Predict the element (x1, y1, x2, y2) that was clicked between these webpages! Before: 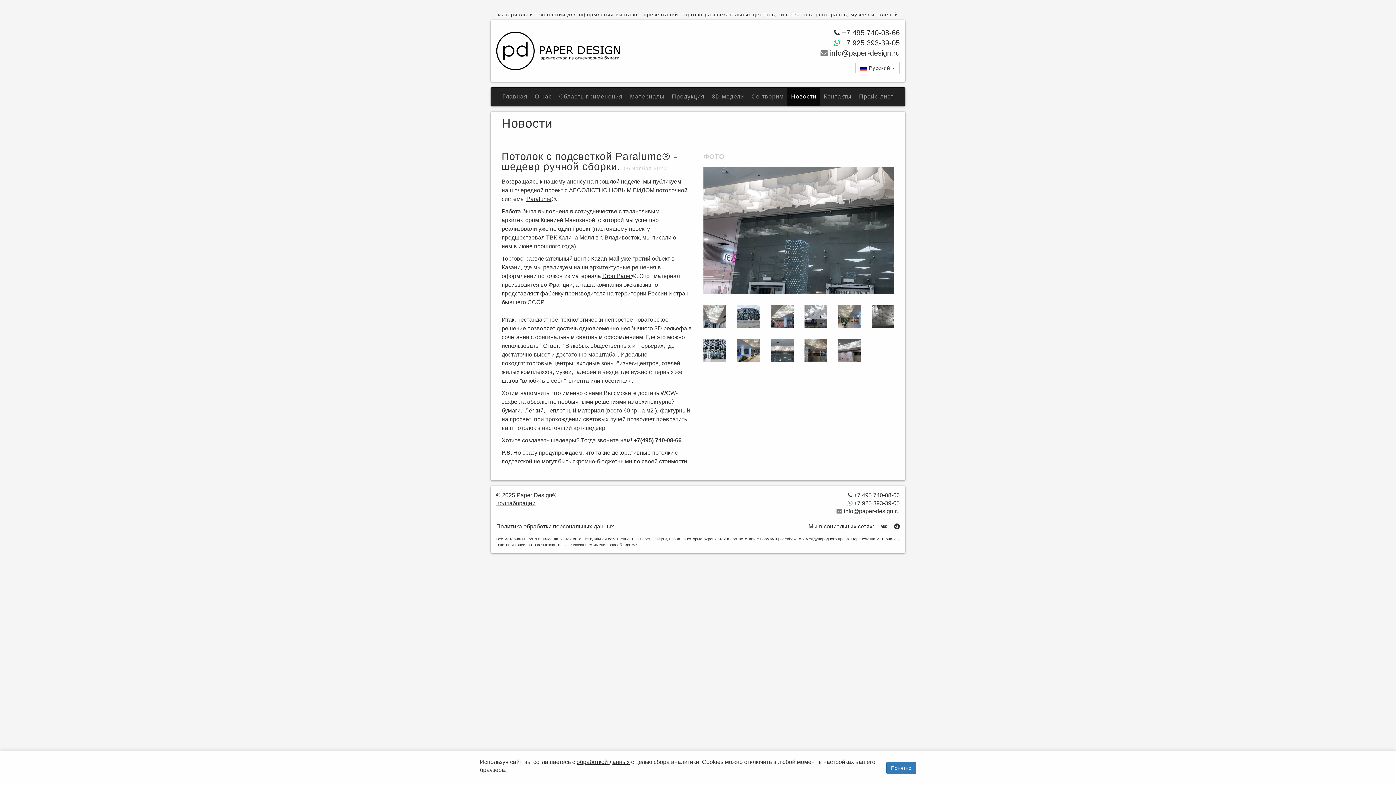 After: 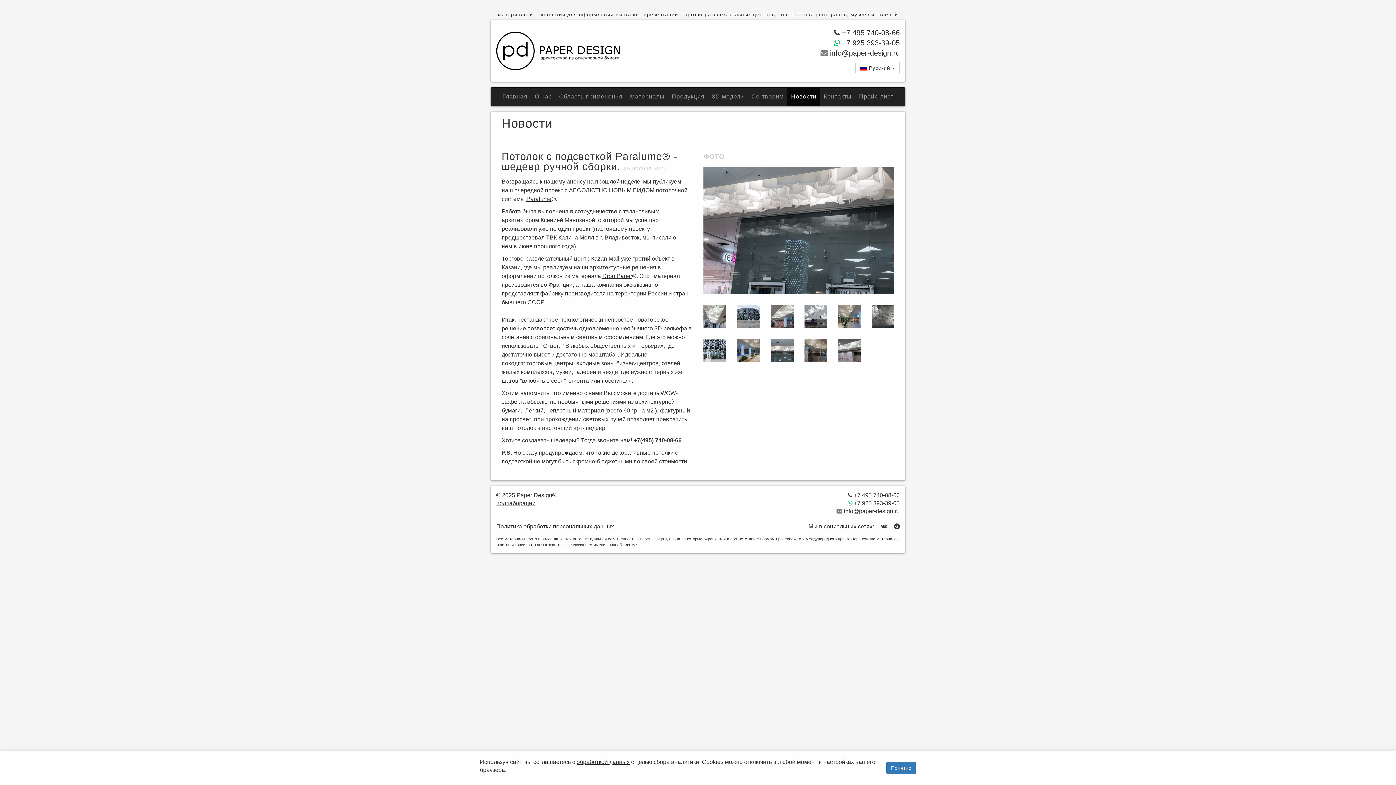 Action: bbox: (576, 759, 629, 765) label: обработкой данных